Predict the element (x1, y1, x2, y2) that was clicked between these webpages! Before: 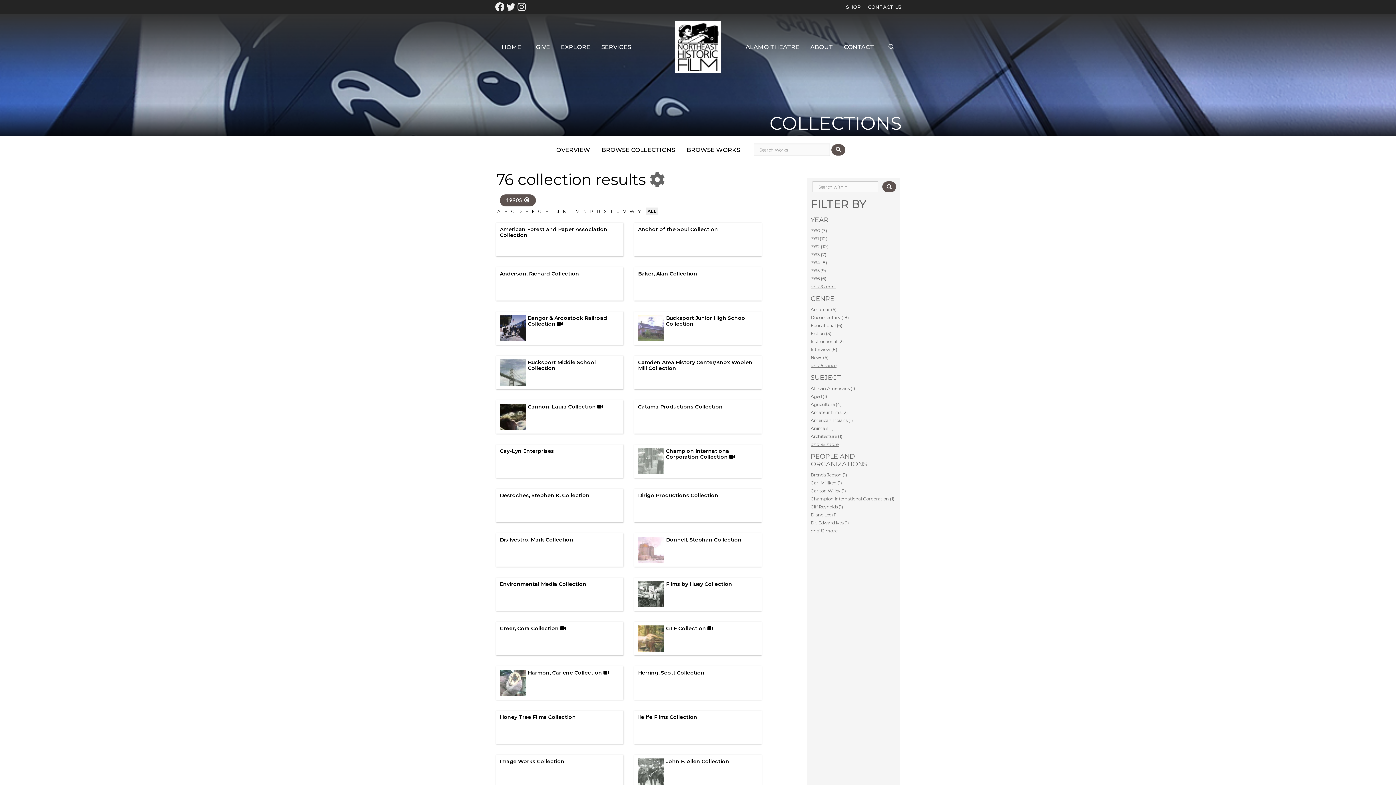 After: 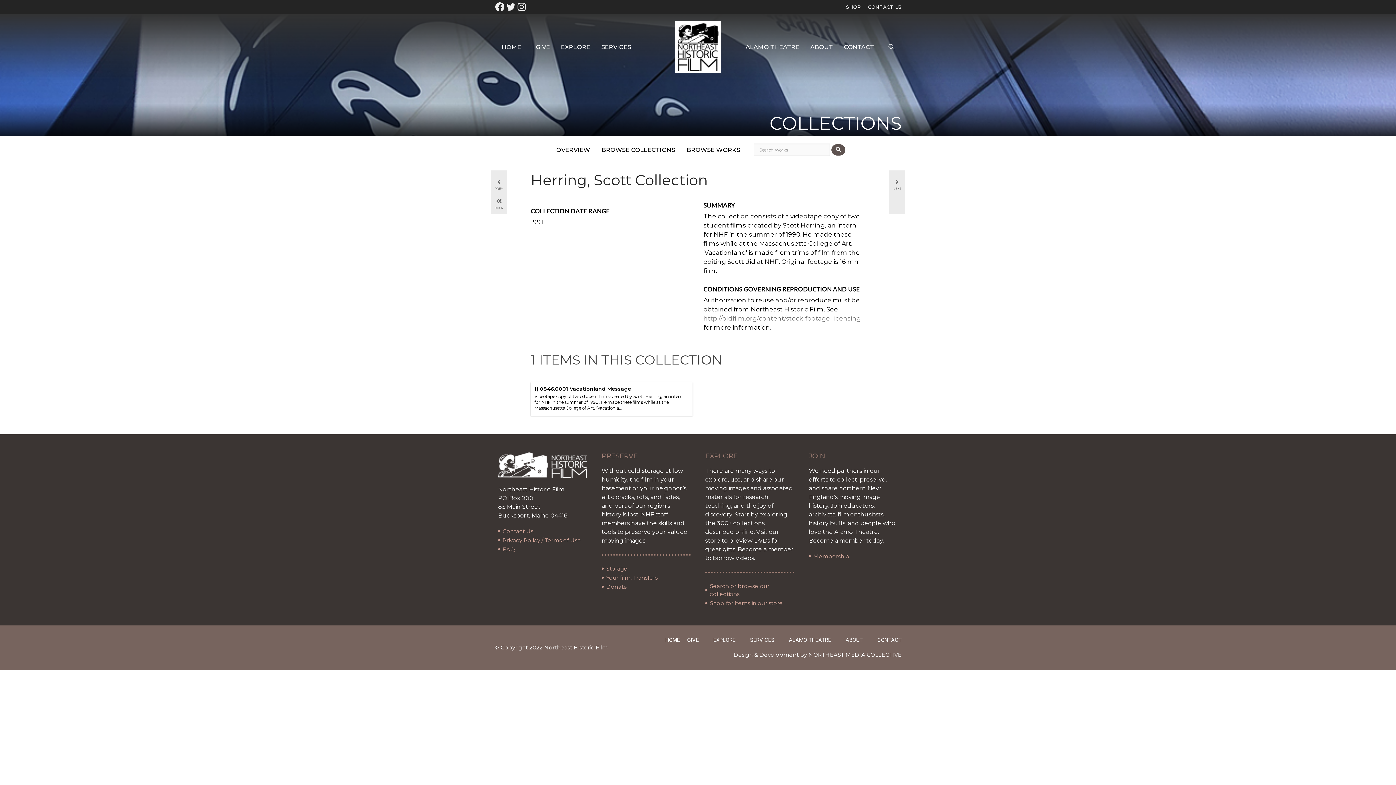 Action: label: Herring, Scott Collection bbox: (638, 669, 704, 676)